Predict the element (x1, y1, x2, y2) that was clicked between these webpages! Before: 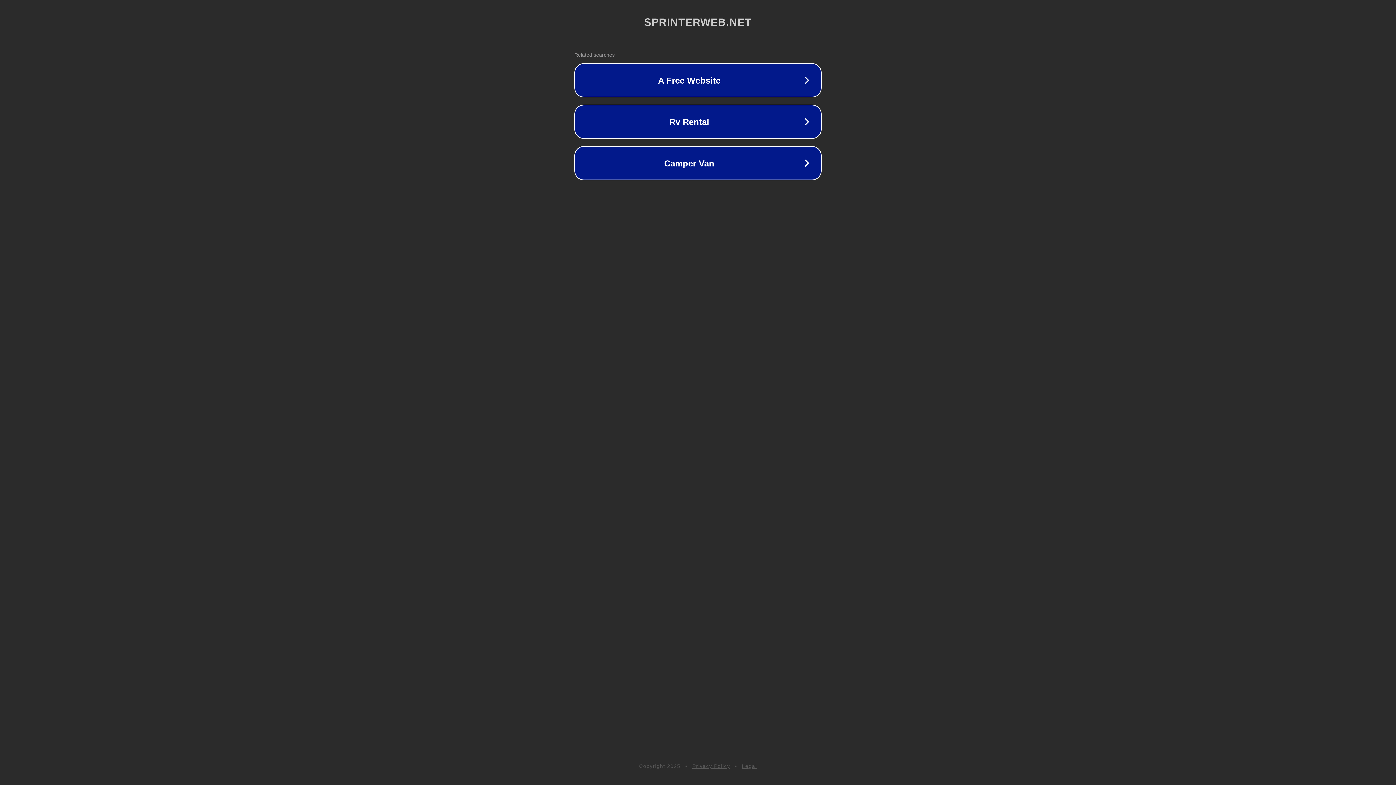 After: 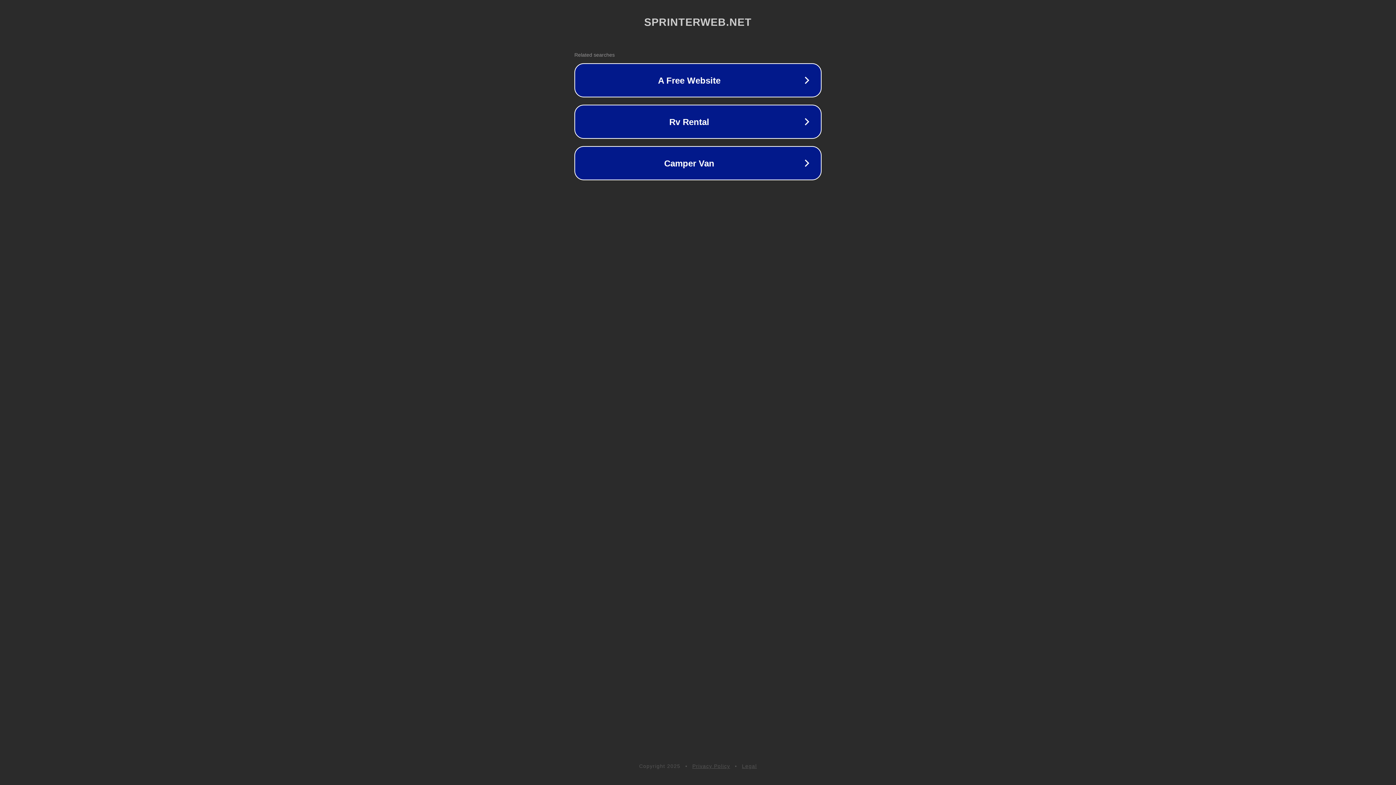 Action: bbox: (742, 763, 757, 769) label: Legal